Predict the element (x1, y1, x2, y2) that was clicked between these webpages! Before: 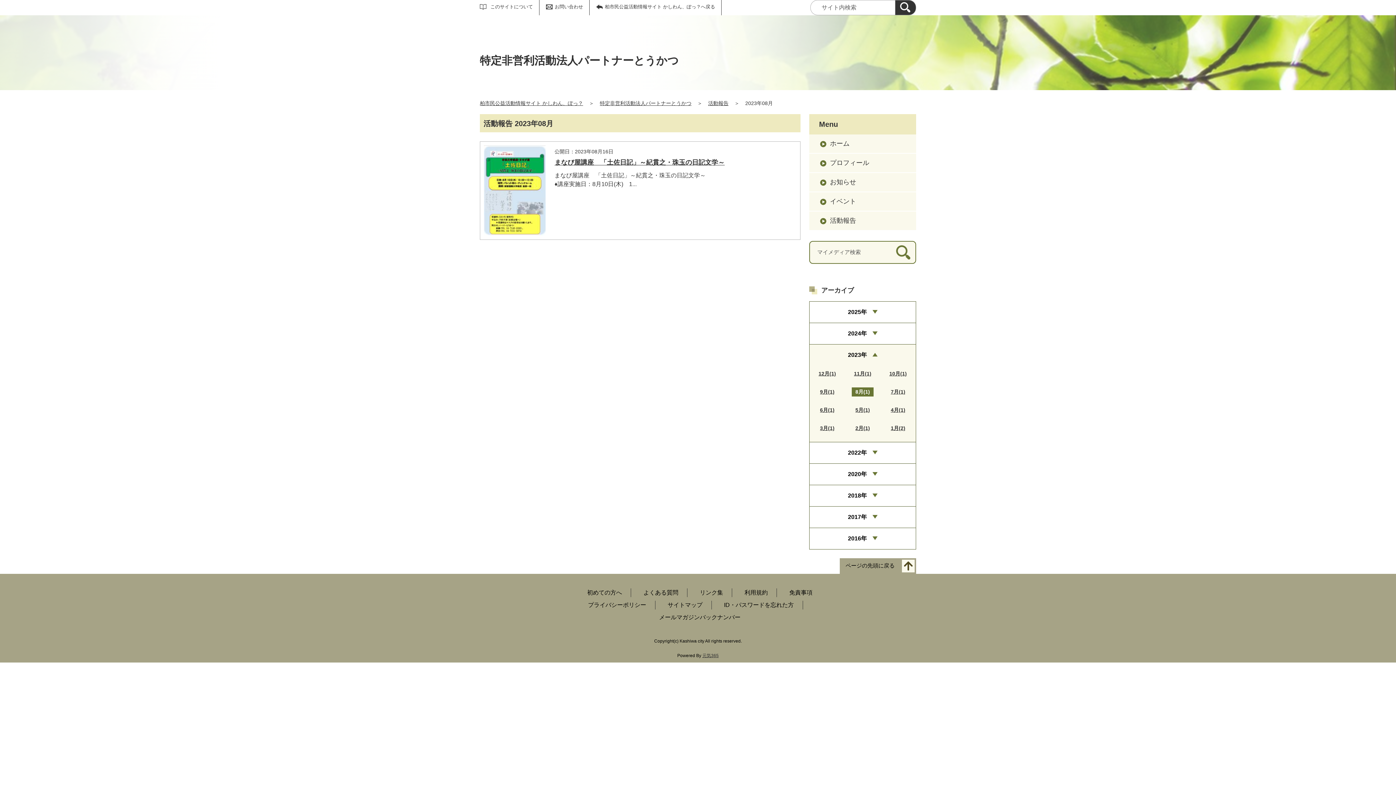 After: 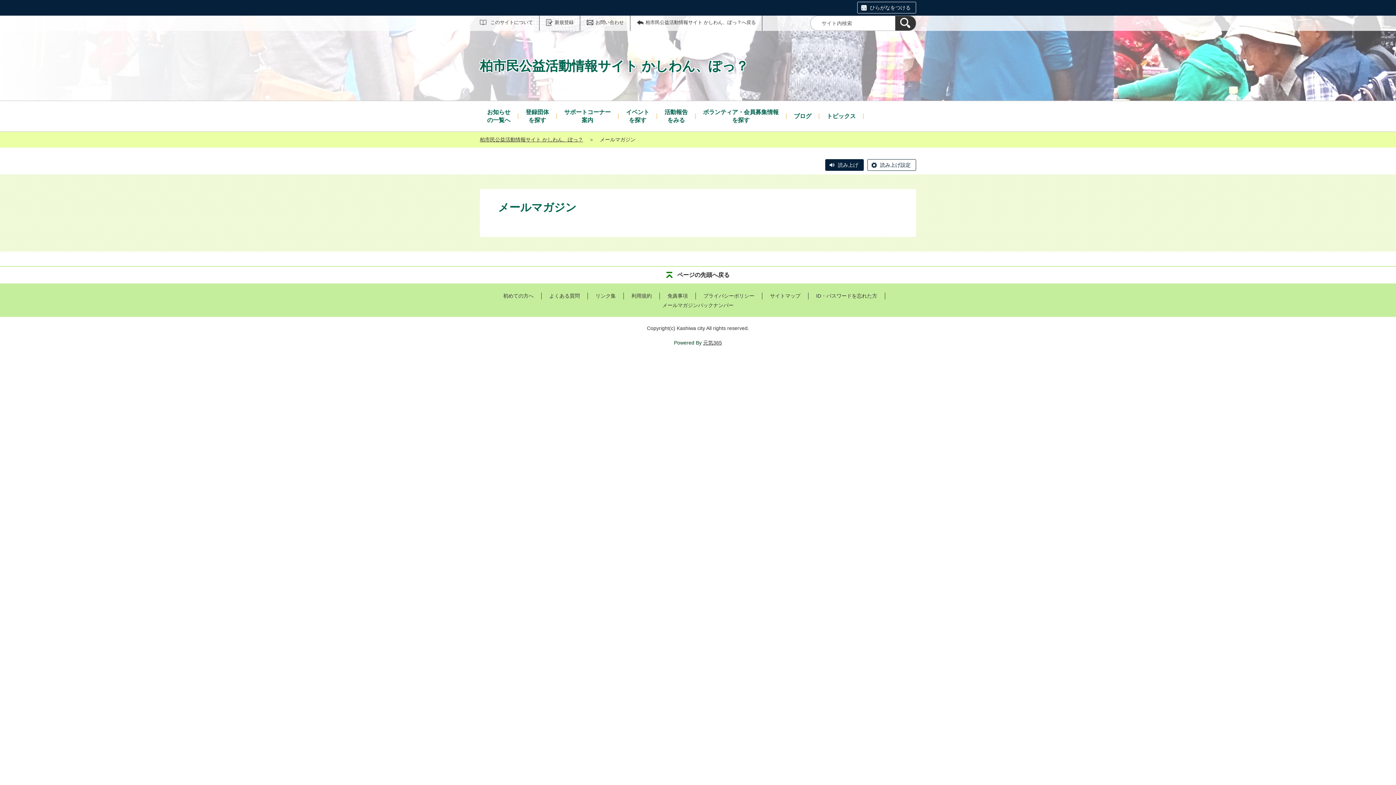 Action: label: メールマガジンバックナンバー bbox: (659, 614, 740, 620)